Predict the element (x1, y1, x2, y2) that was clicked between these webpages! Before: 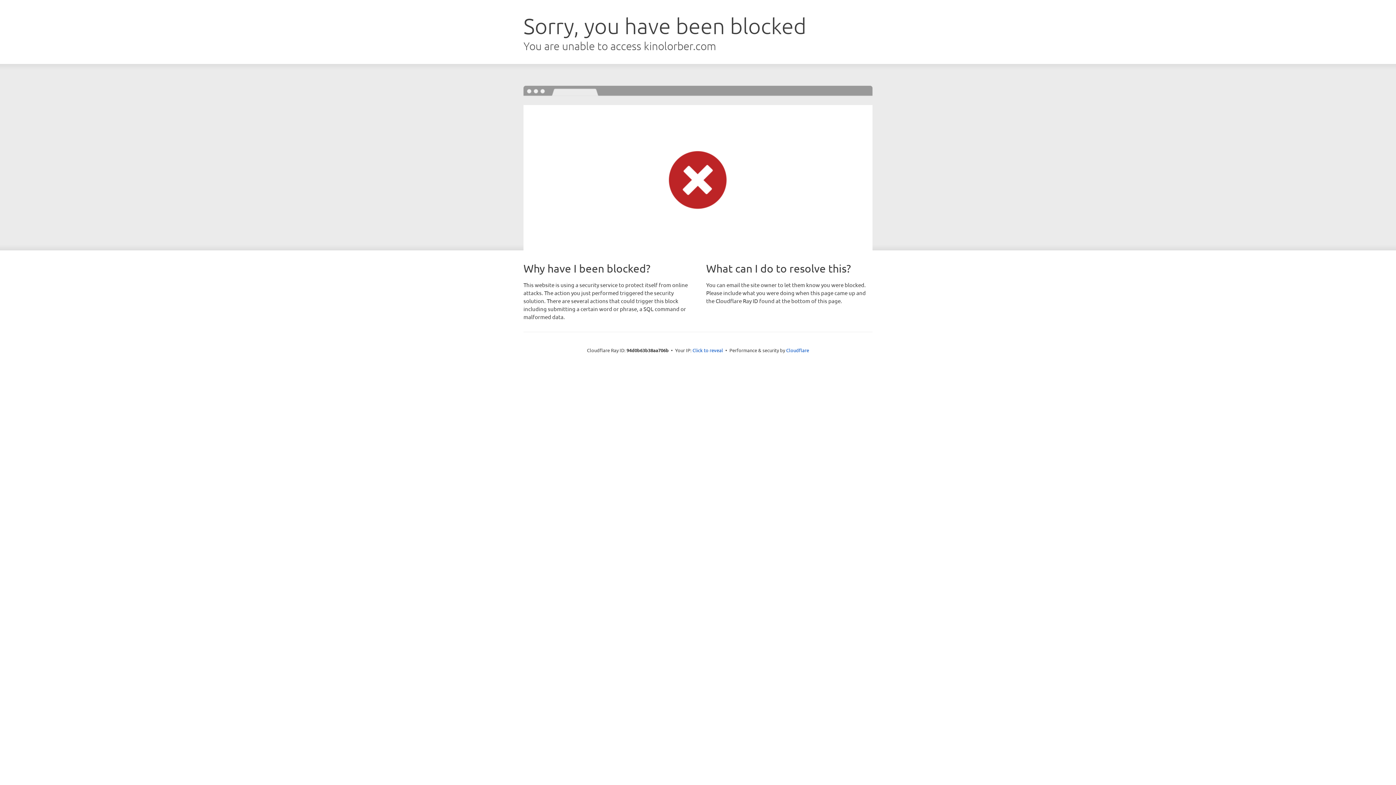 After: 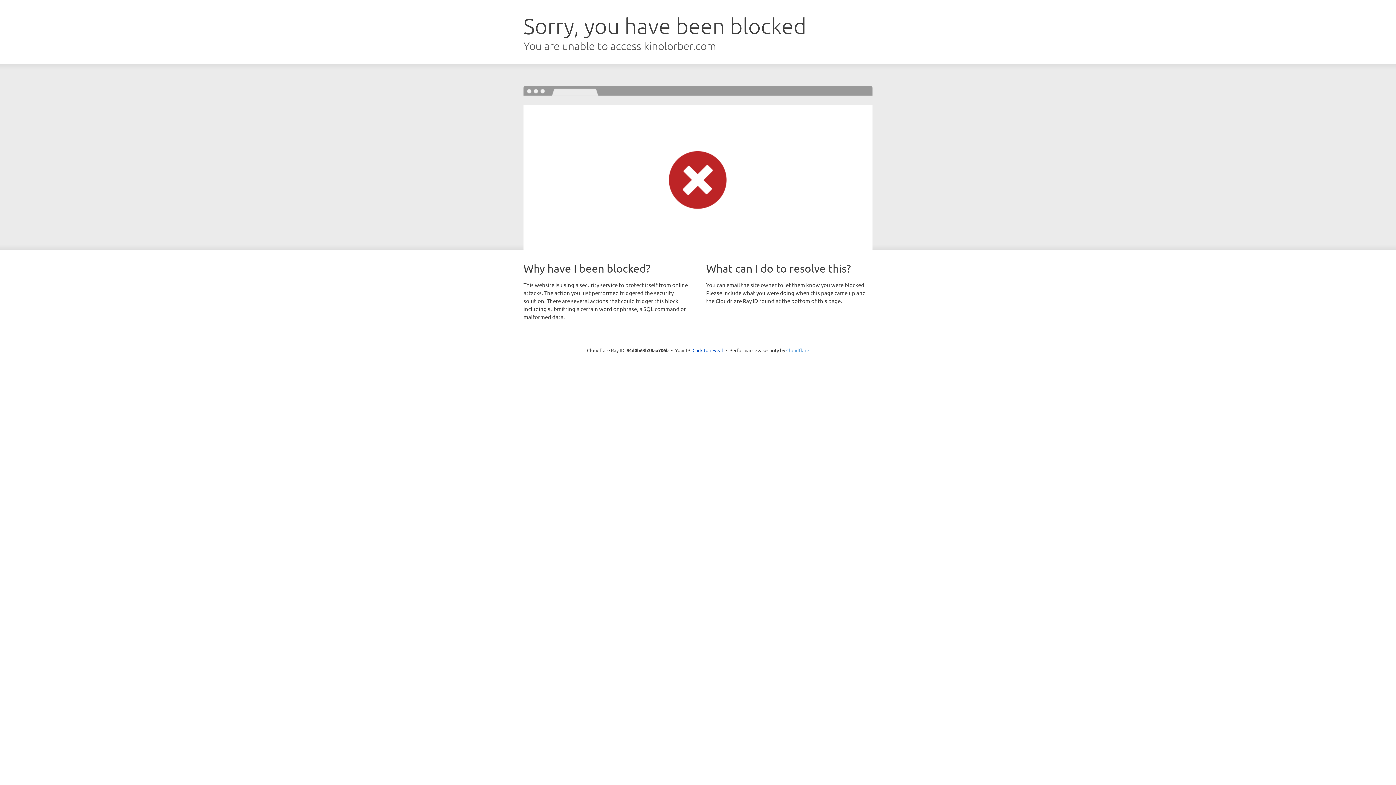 Action: label: Cloudflare bbox: (786, 347, 809, 353)